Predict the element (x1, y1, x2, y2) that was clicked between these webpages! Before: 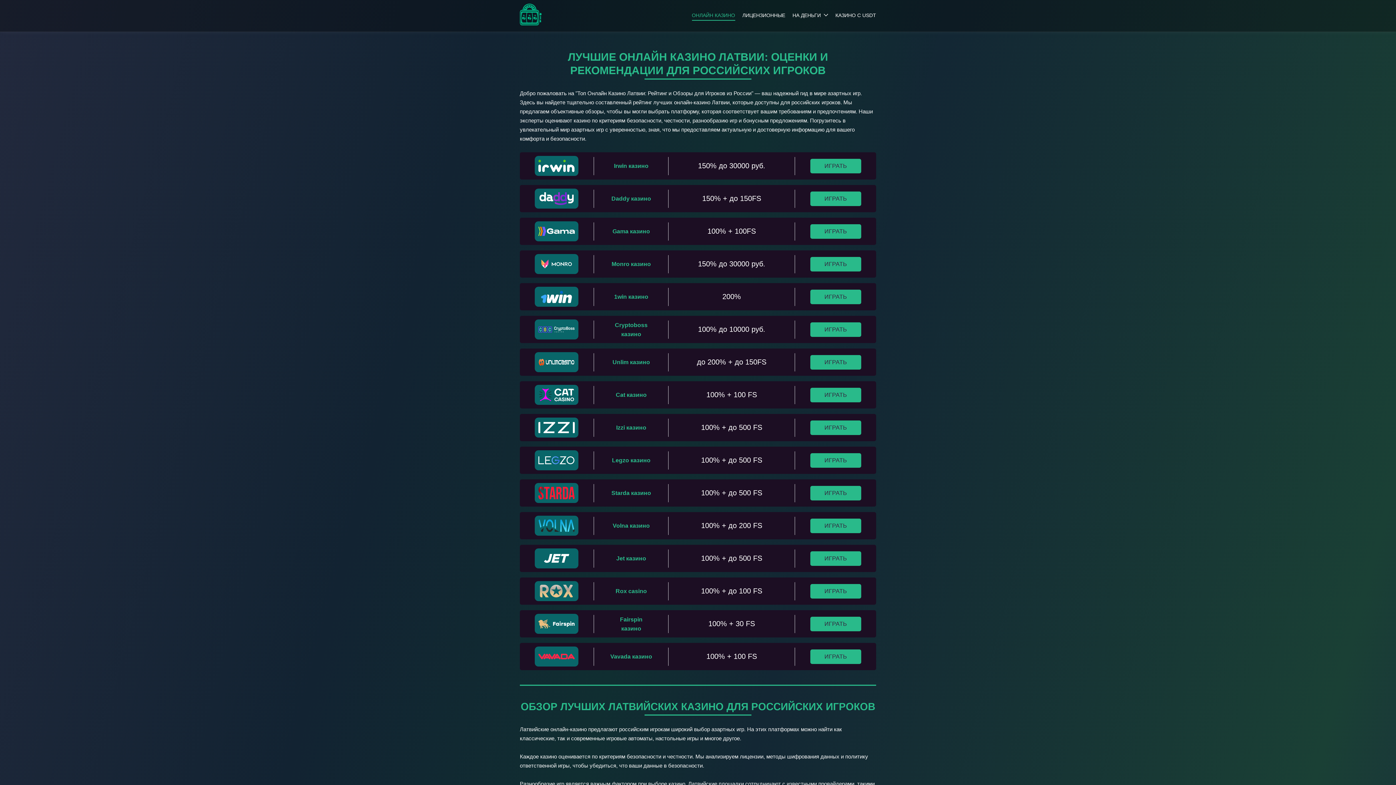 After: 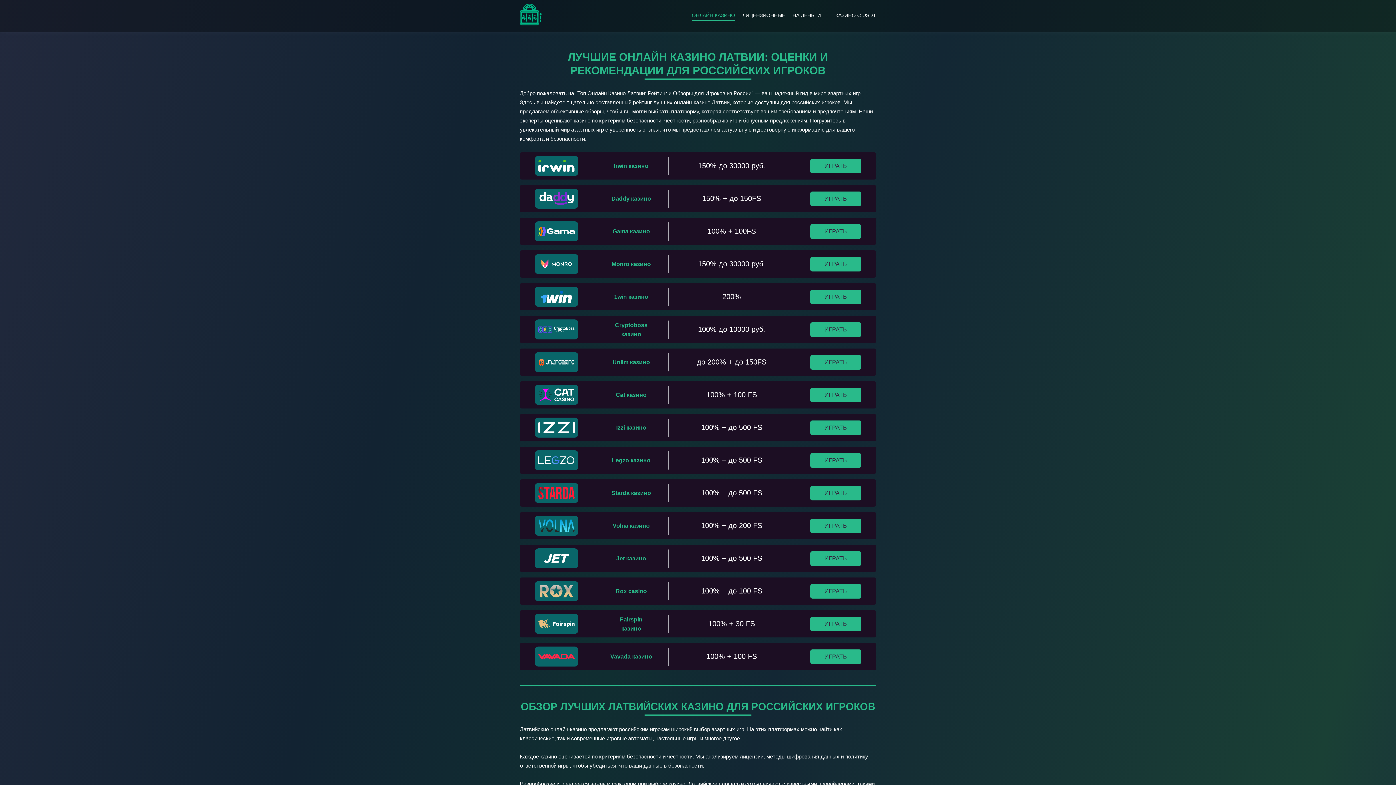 Action: bbox: (611, 261, 651, 267) label: Monro казино